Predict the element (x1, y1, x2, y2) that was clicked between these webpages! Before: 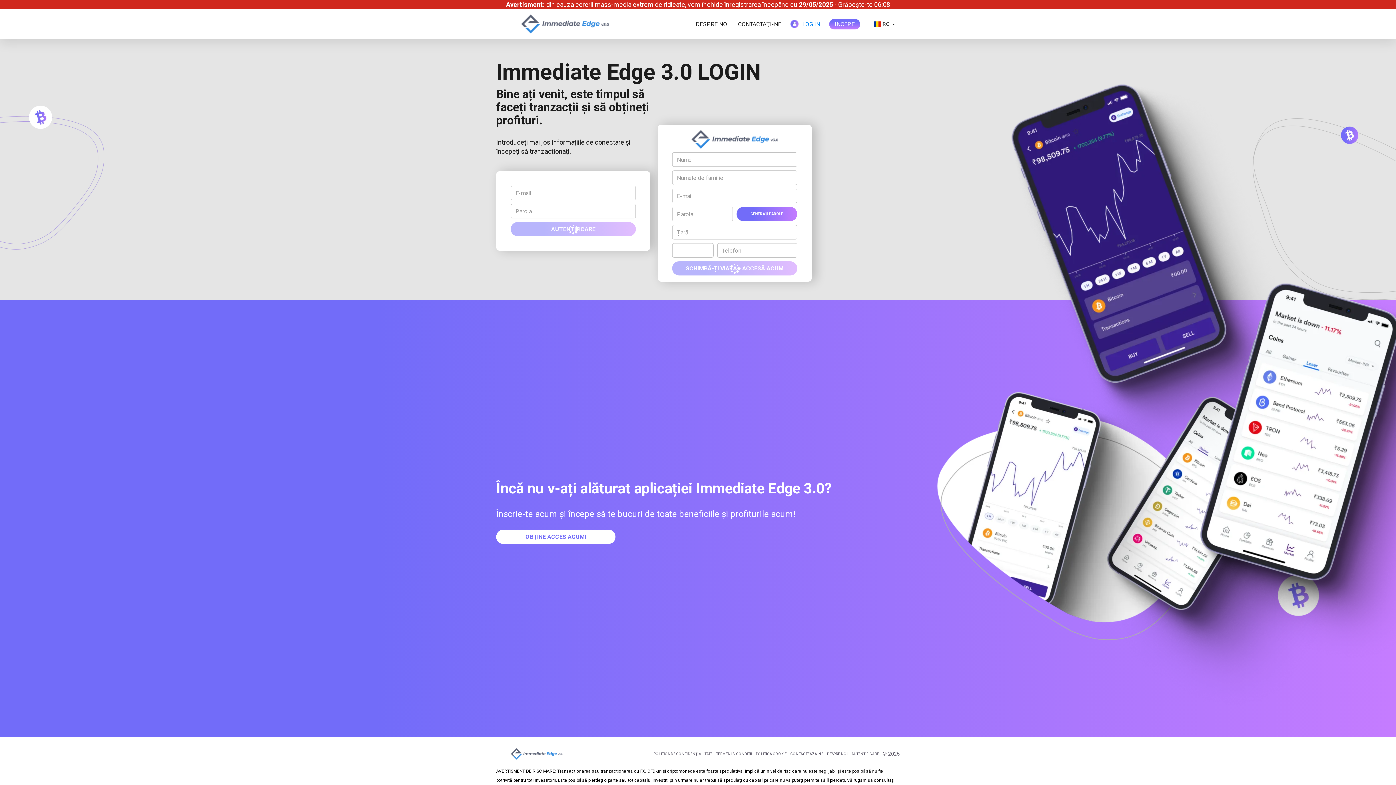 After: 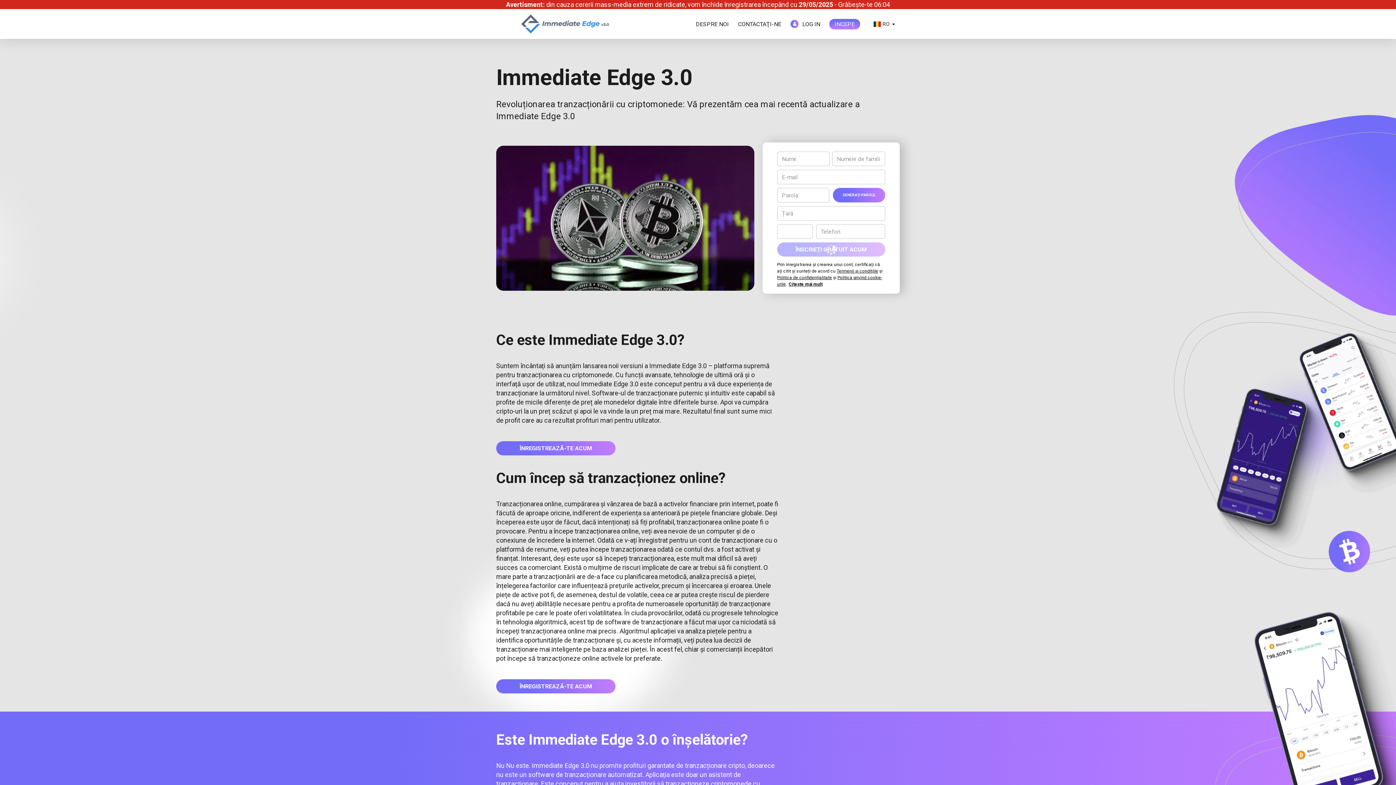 Action: label: INCEPE bbox: (829, 18, 860, 29)